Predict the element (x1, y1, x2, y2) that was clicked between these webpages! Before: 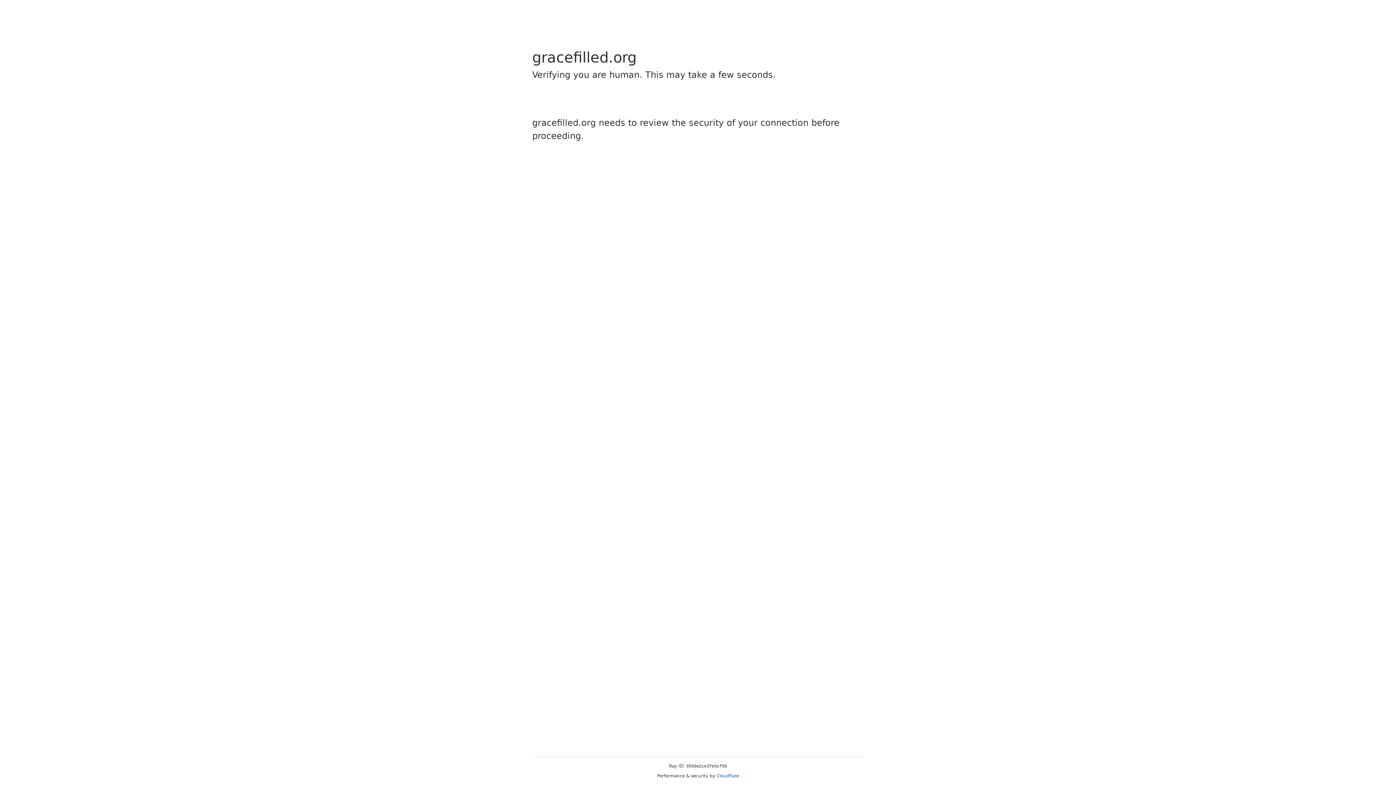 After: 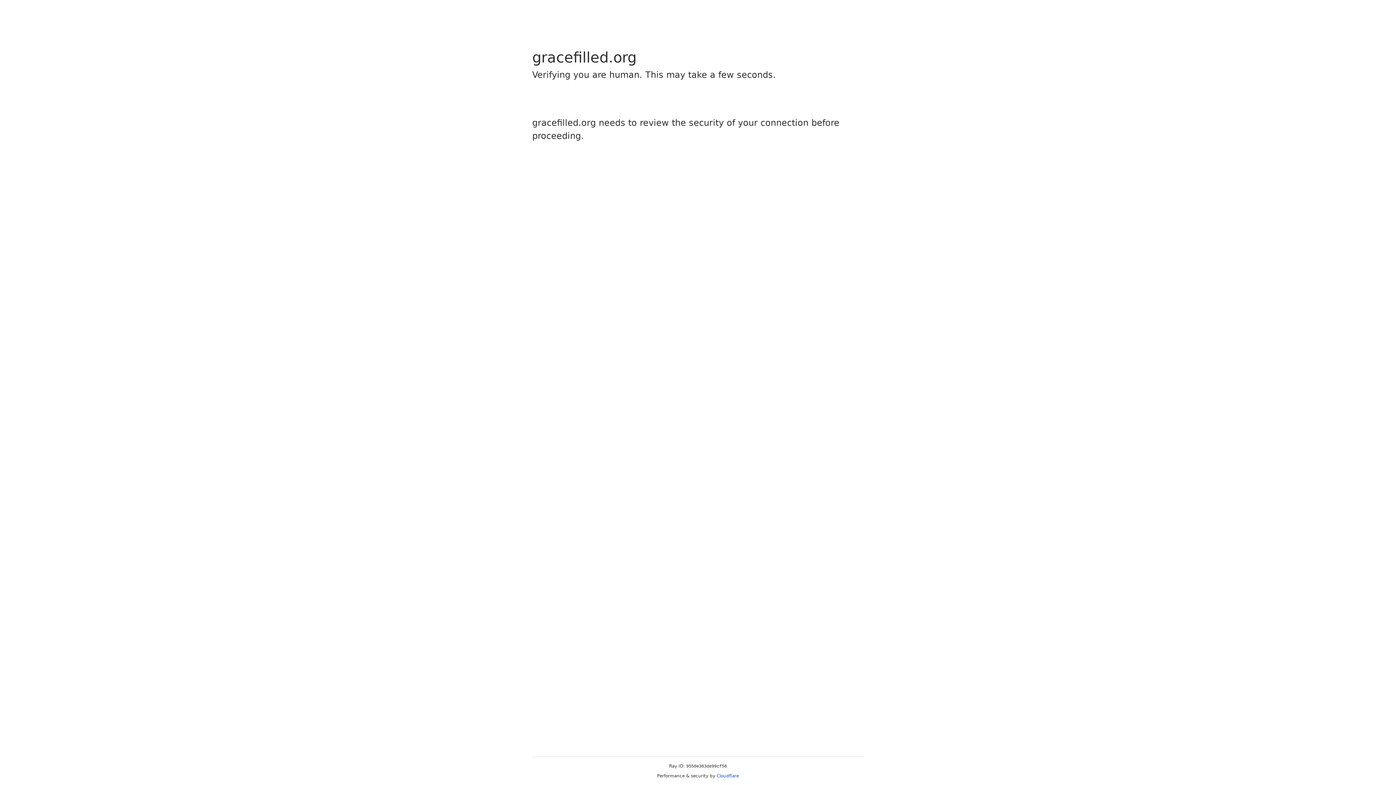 Action: bbox: (716, 773, 739, 778) label: Cloudflare